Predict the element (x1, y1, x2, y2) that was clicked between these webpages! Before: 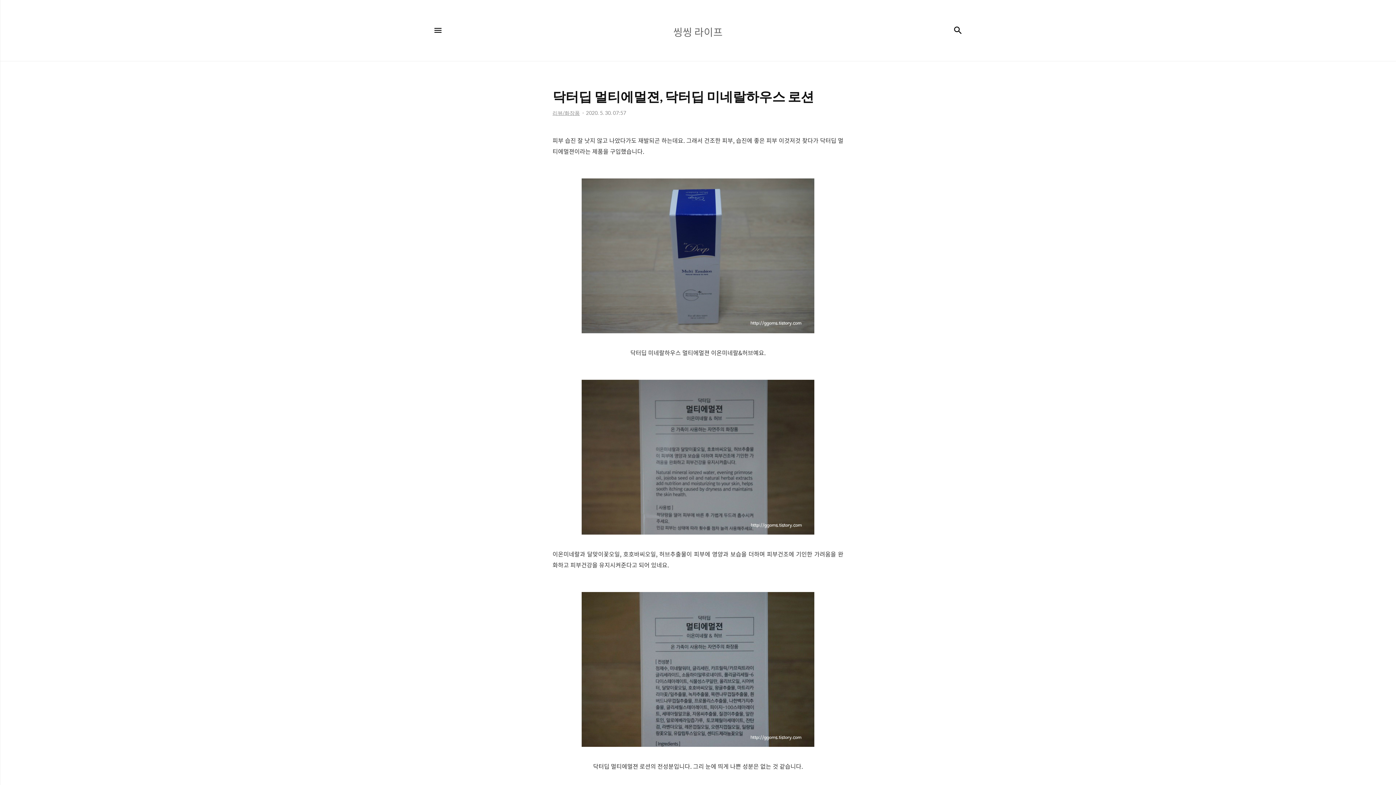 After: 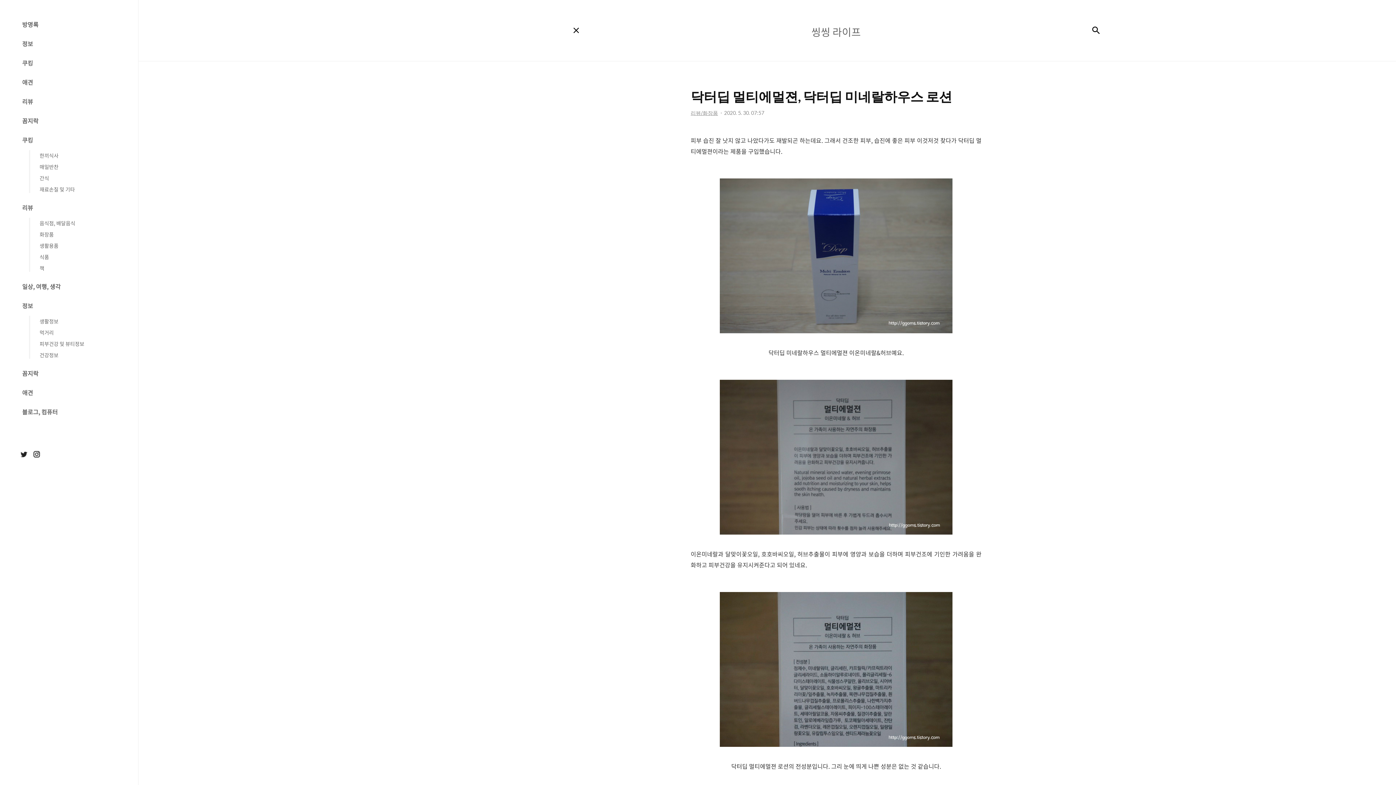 Action: bbox: (429, 21, 447, 39) label: 메뉴